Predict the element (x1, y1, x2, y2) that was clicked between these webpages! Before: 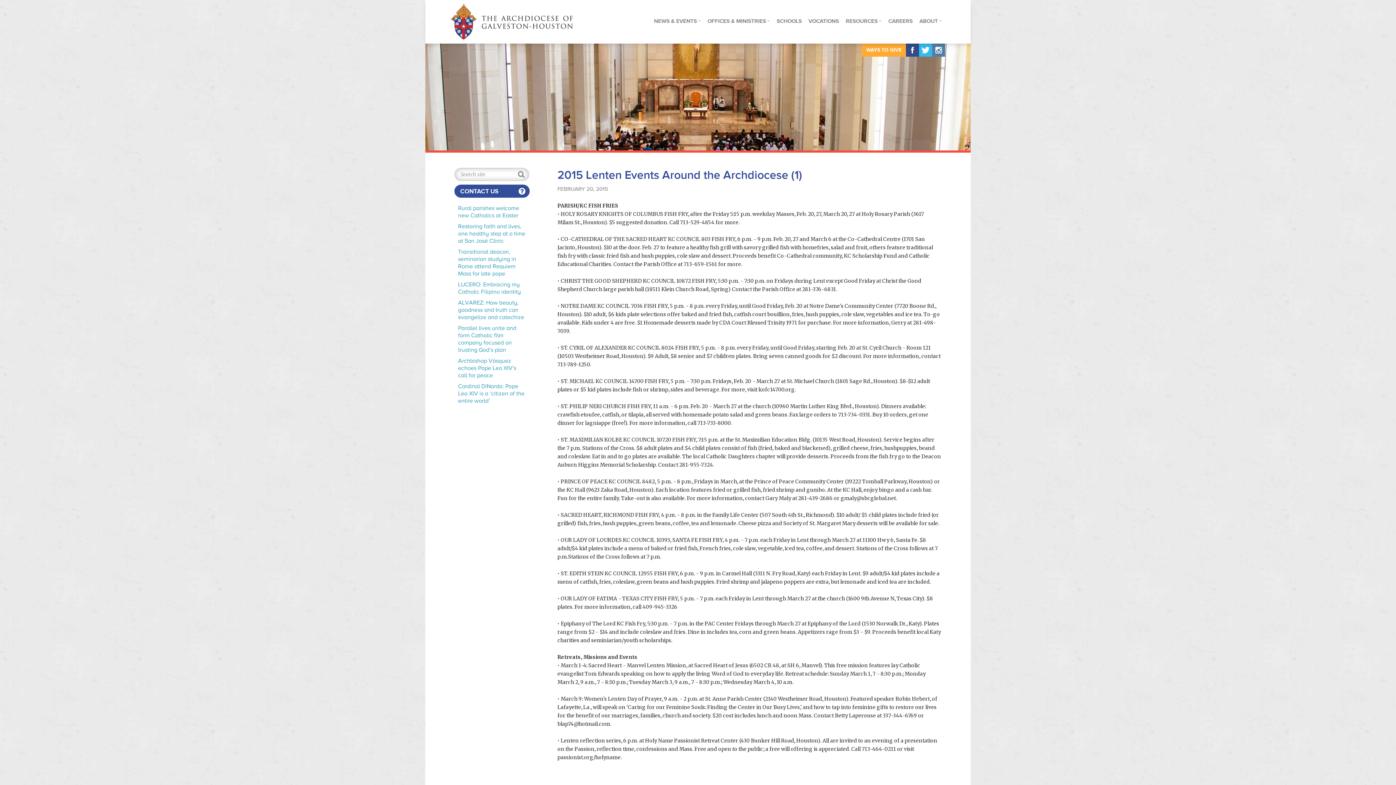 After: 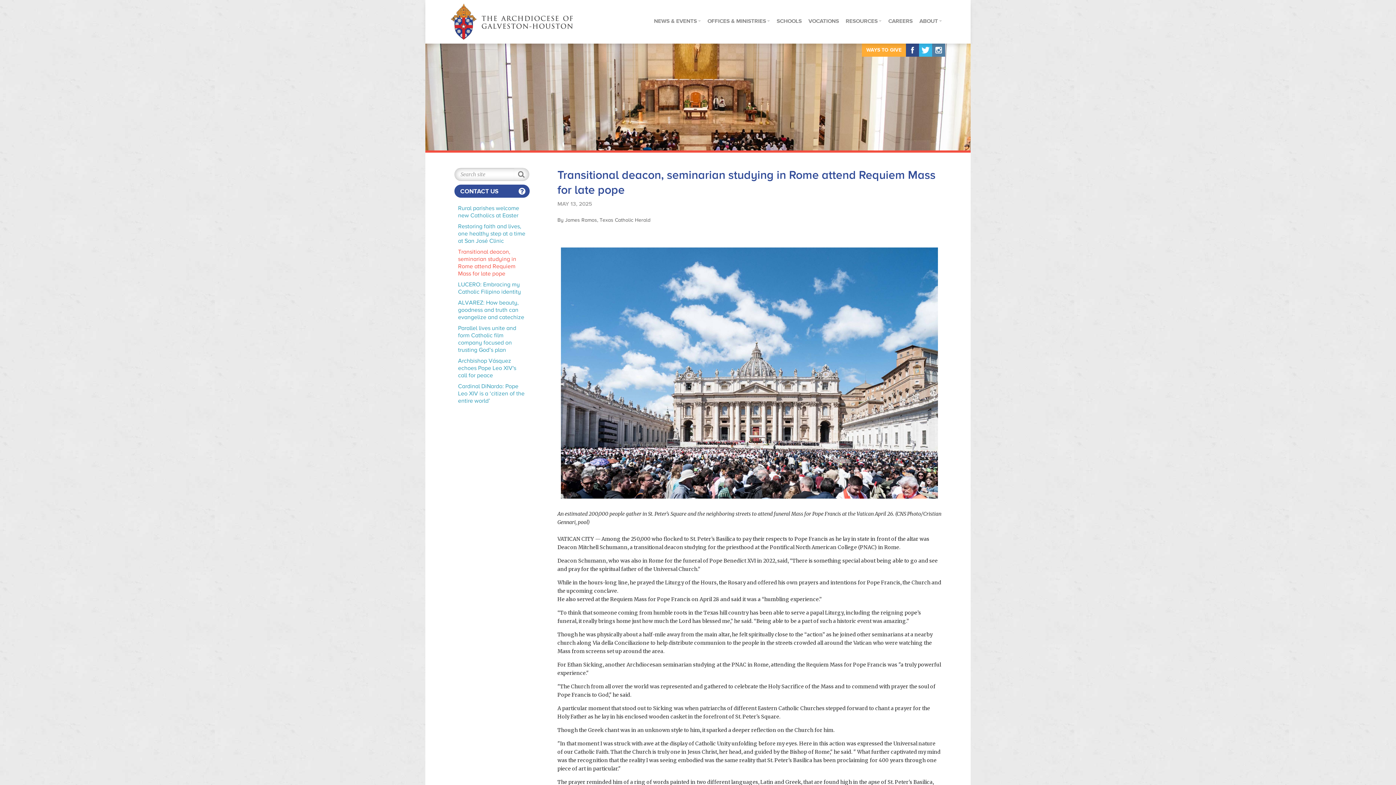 Action: bbox: (454, 246, 529, 279) label: Transitional deacon, seminarian studying in Rome attend Requiem Mass for late pope